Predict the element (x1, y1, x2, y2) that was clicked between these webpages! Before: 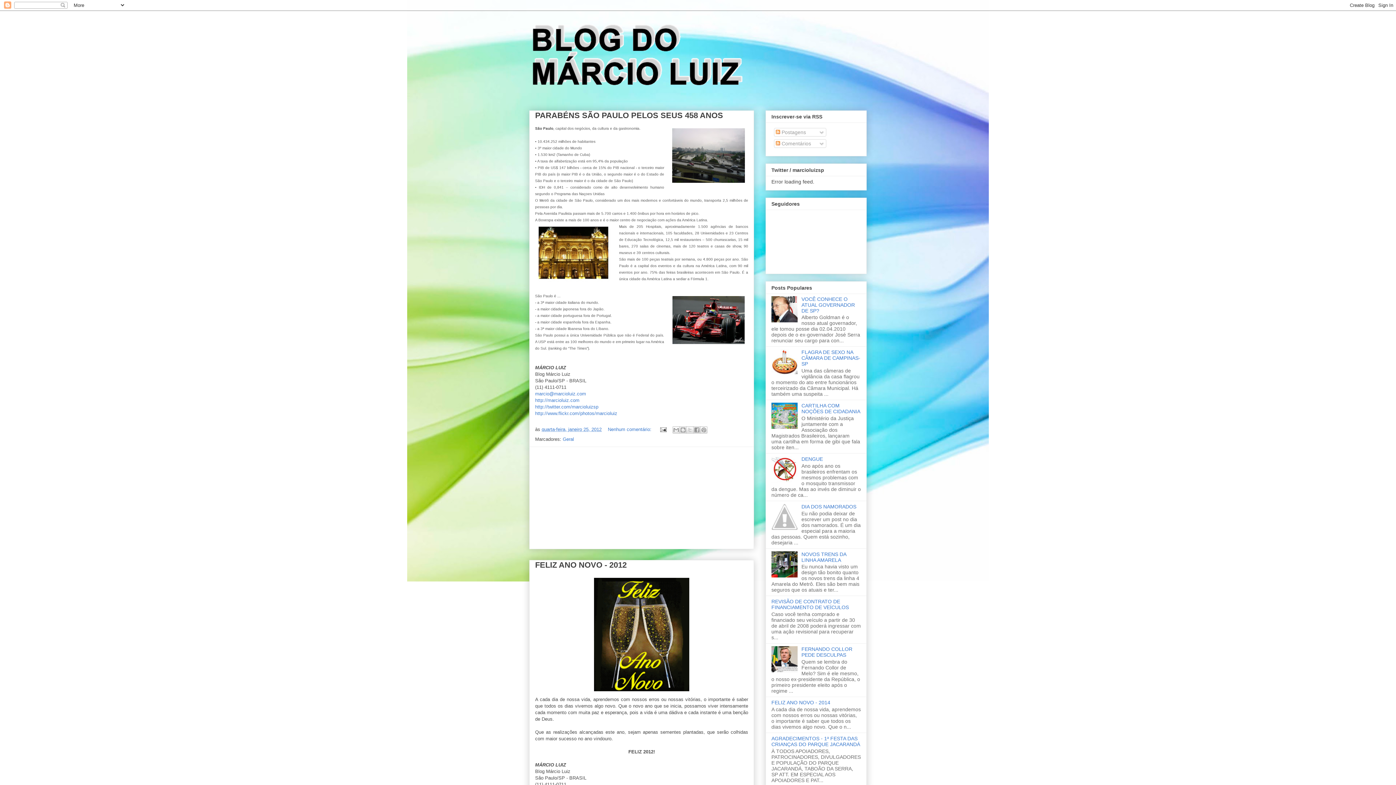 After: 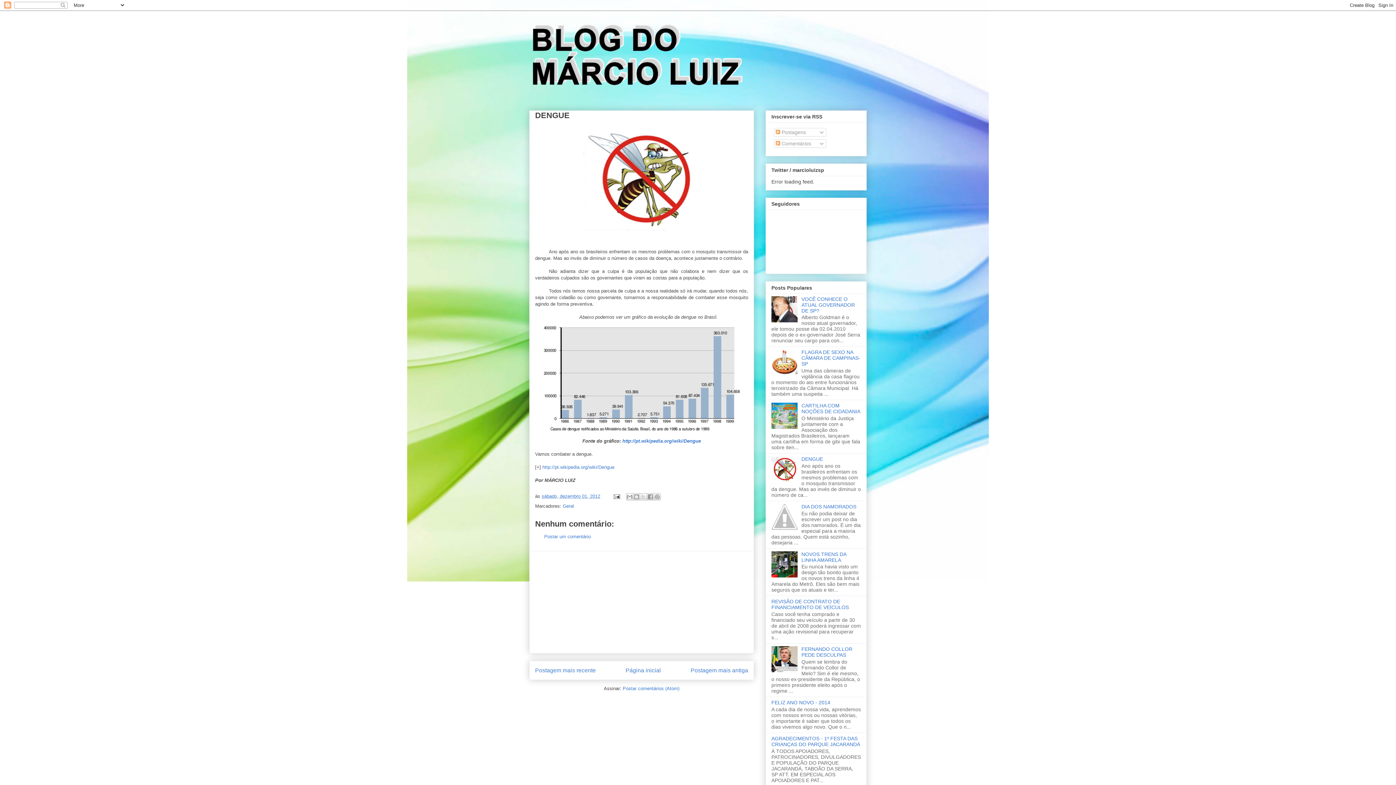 Action: label: DENGUE bbox: (801, 456, 823, 462)